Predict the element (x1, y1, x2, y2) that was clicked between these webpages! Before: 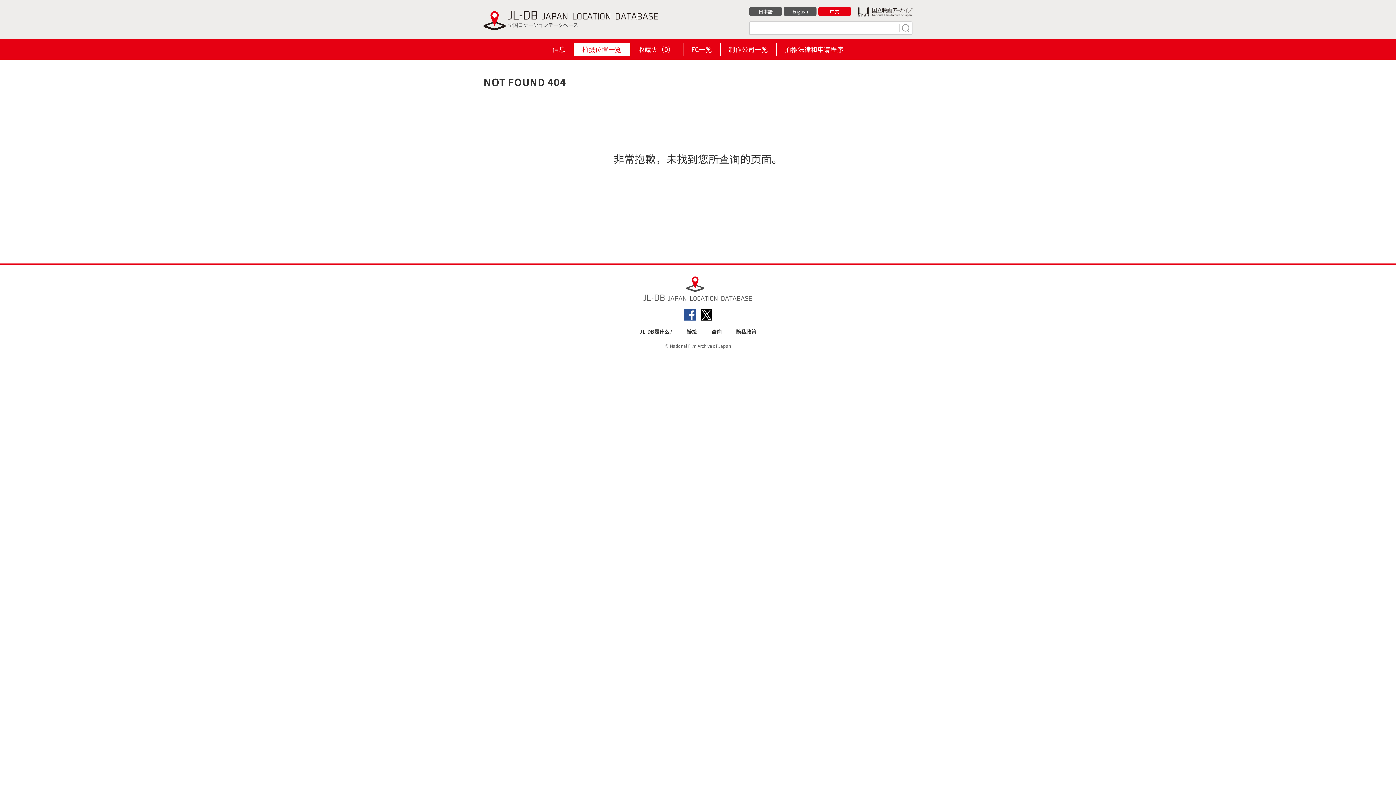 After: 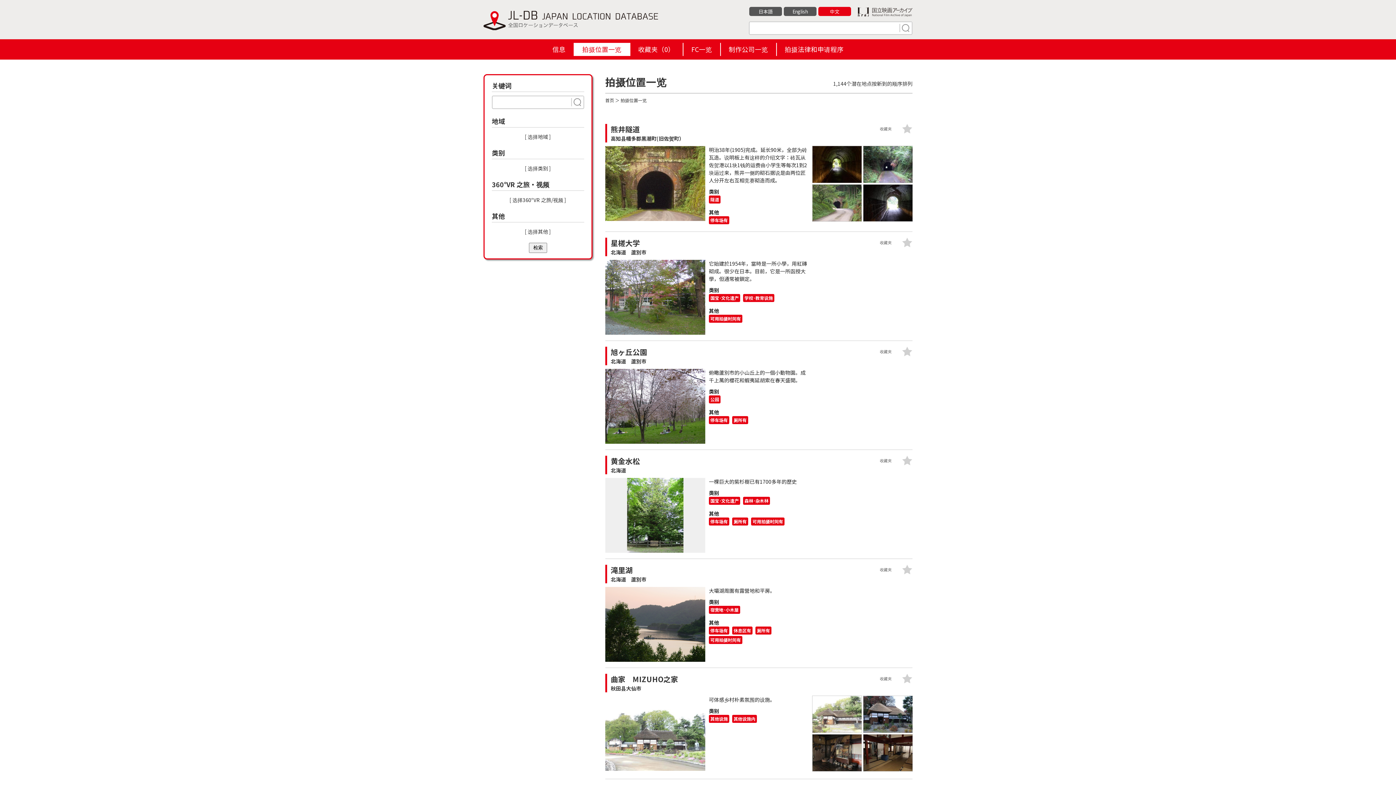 Action: label: 拍摄位置一览 bbox: (574, 42, 629, 56)